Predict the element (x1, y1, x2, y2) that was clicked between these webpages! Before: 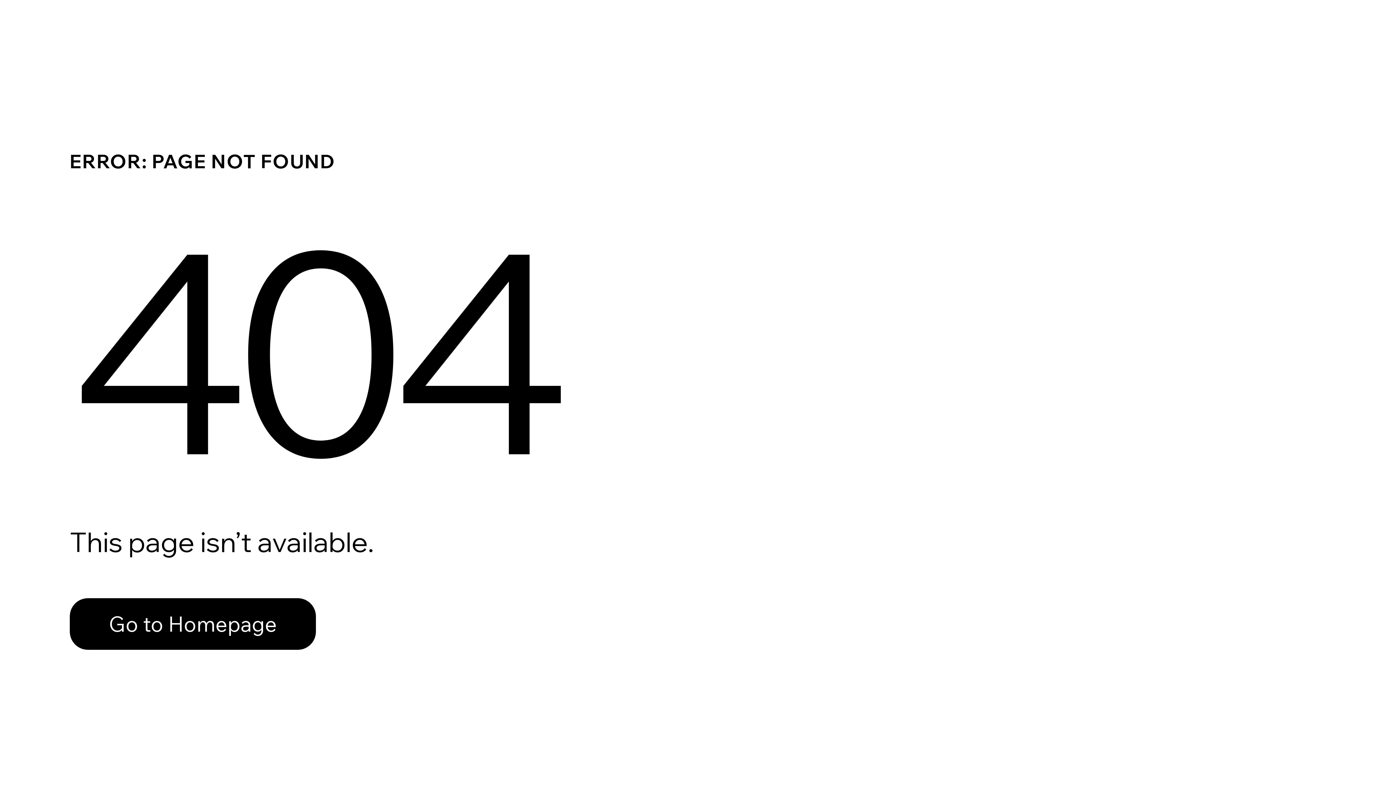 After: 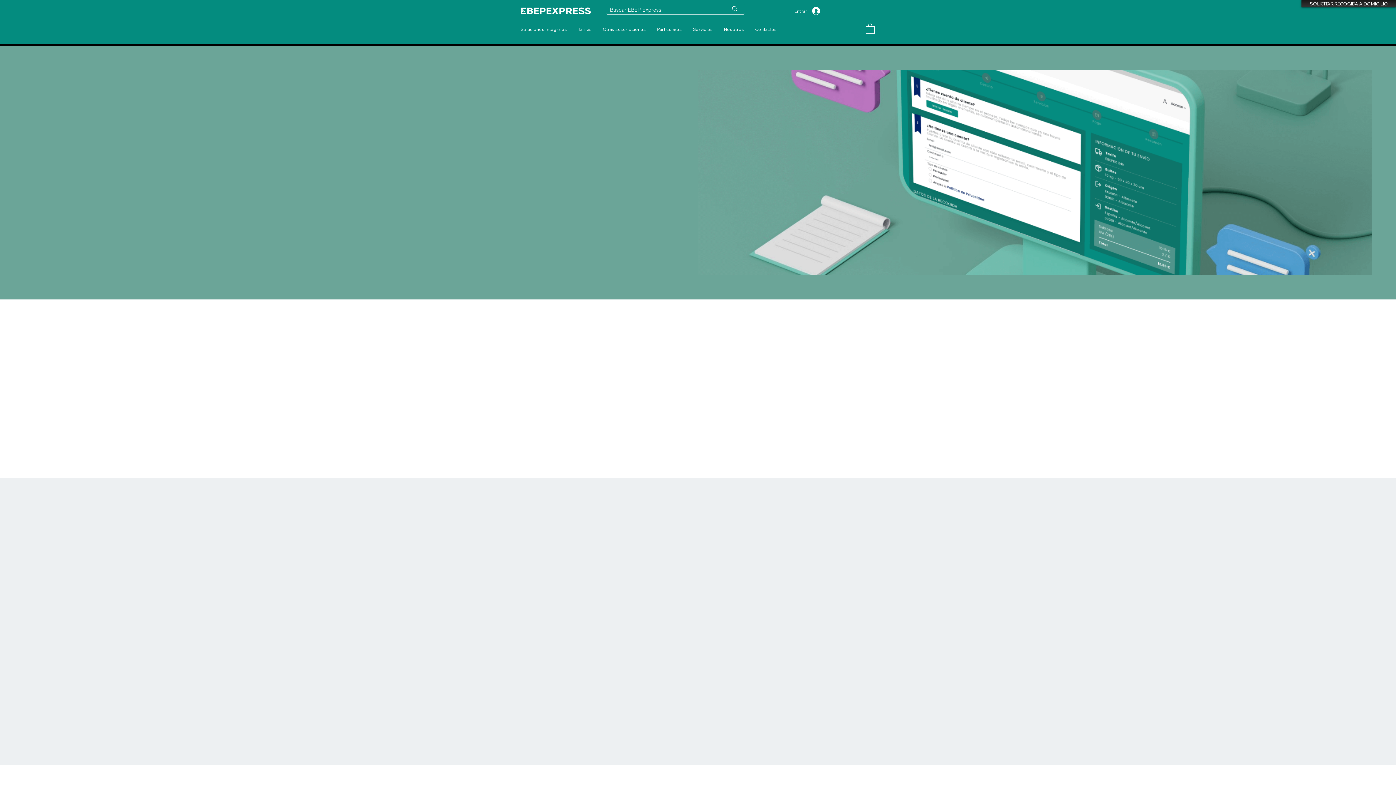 Action: bbox: (69, 582, 768, 659) label: Go to Homepage